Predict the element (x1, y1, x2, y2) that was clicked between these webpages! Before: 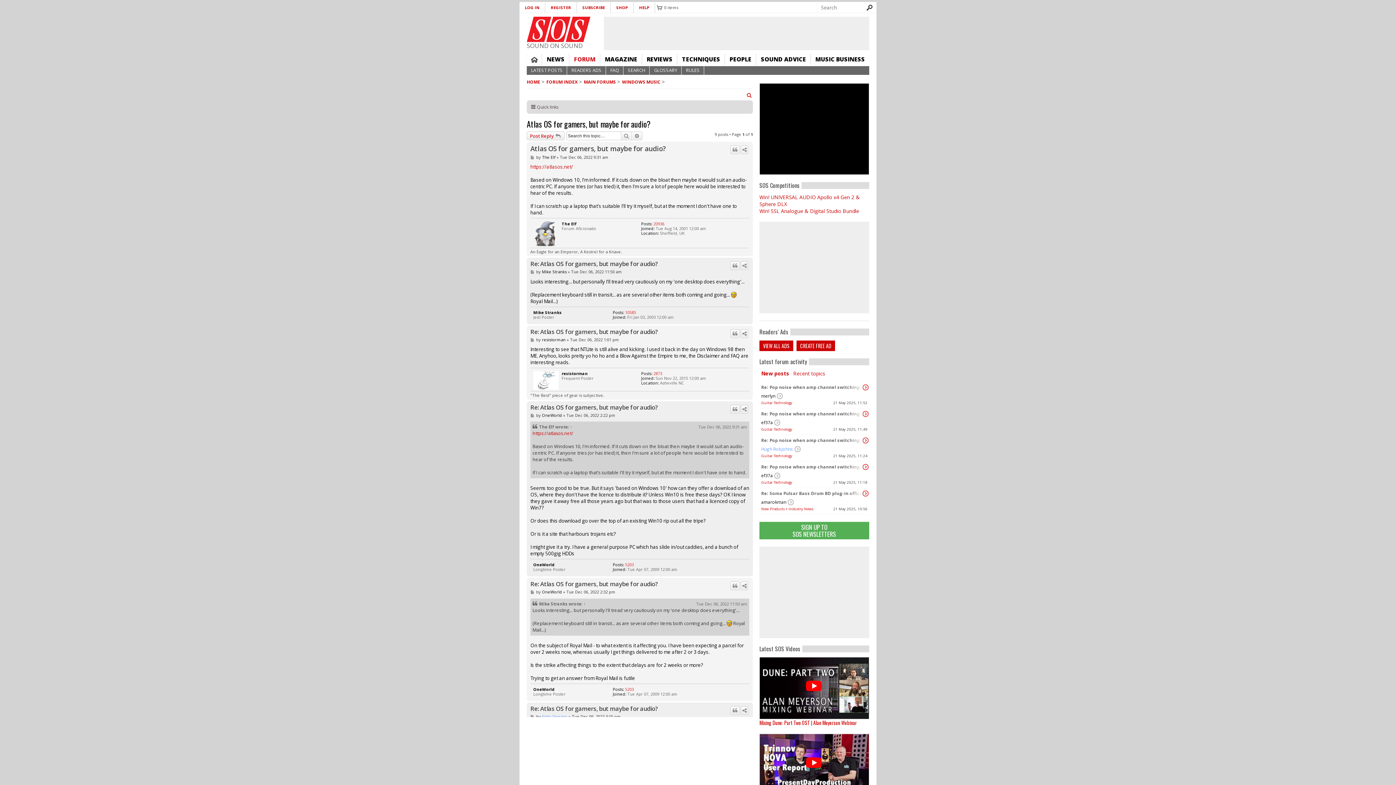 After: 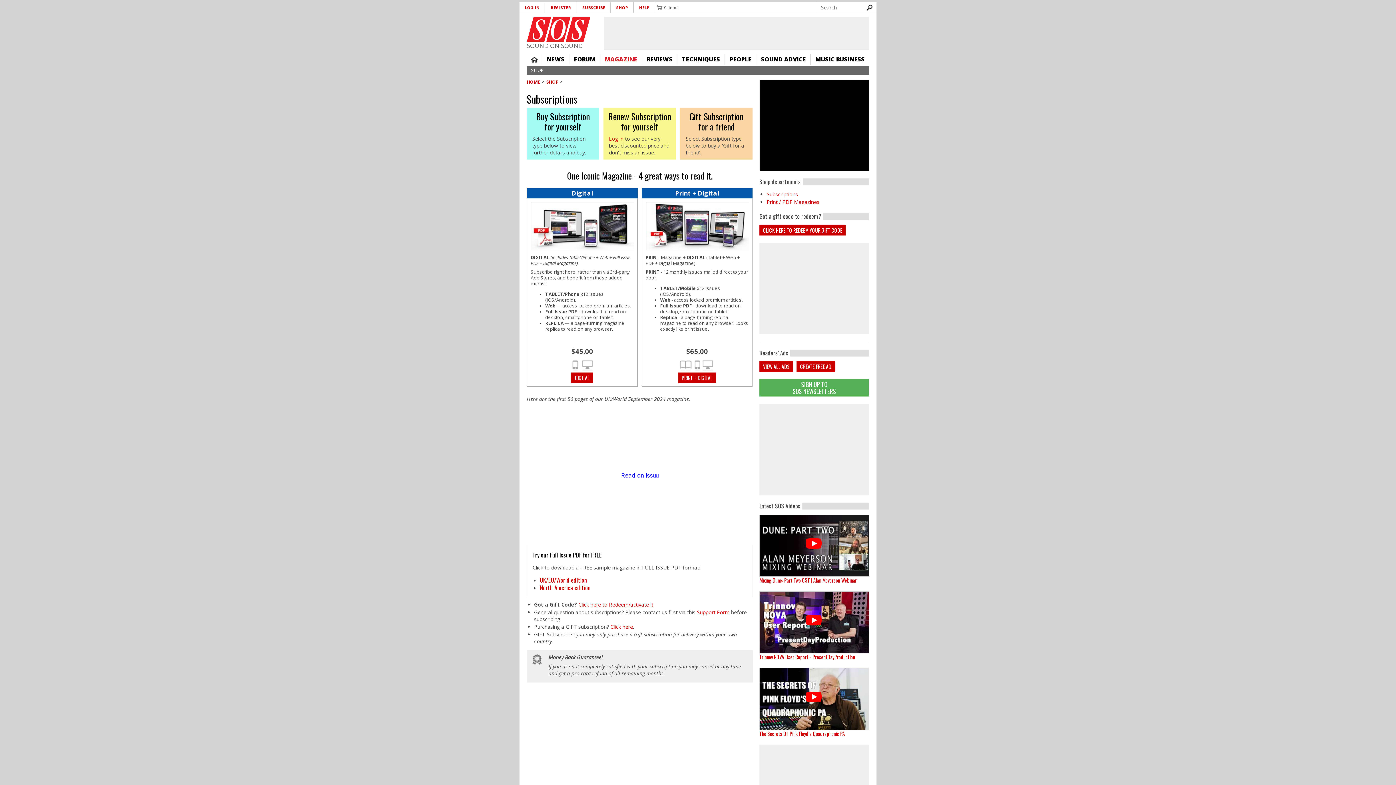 Action: label: SUBSCRIBE bbox: (577, 2, 610, 12)